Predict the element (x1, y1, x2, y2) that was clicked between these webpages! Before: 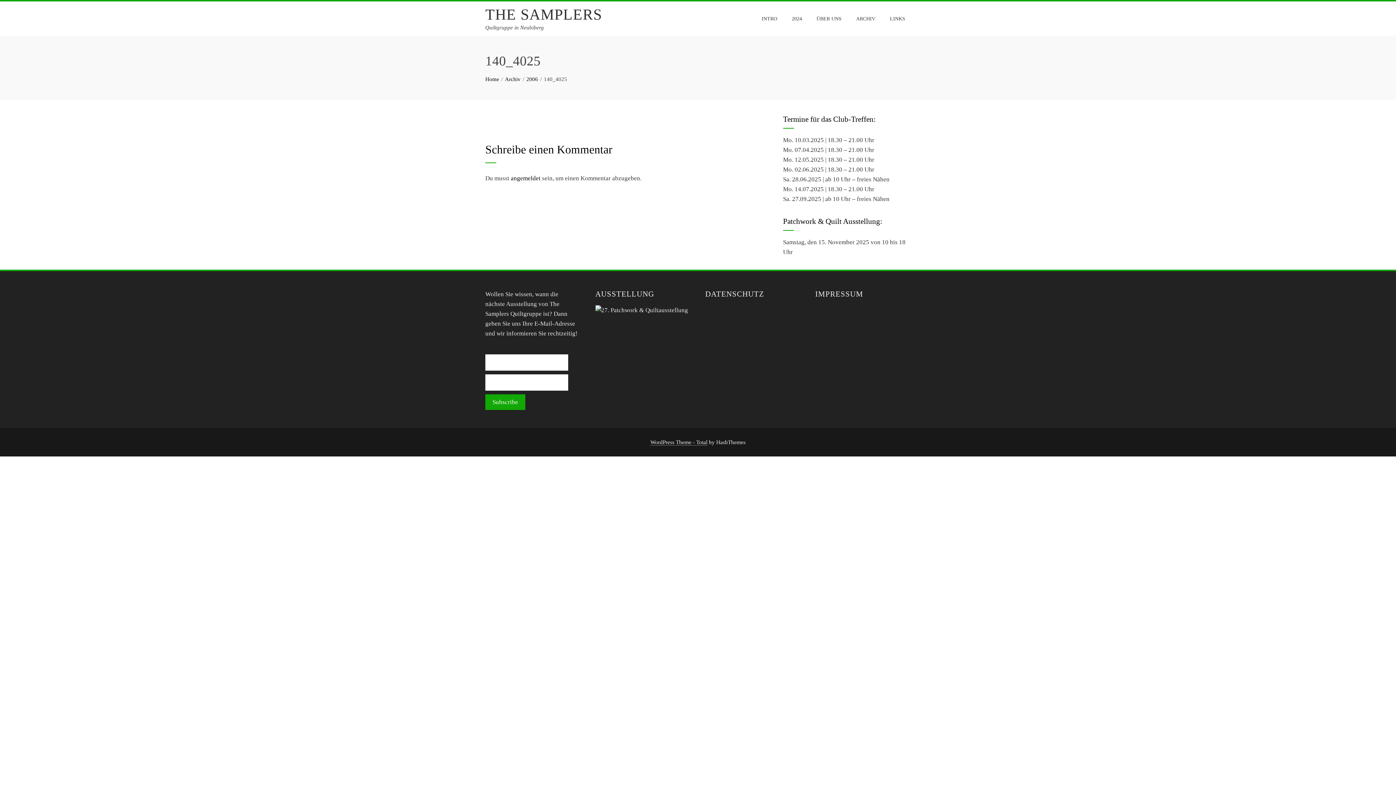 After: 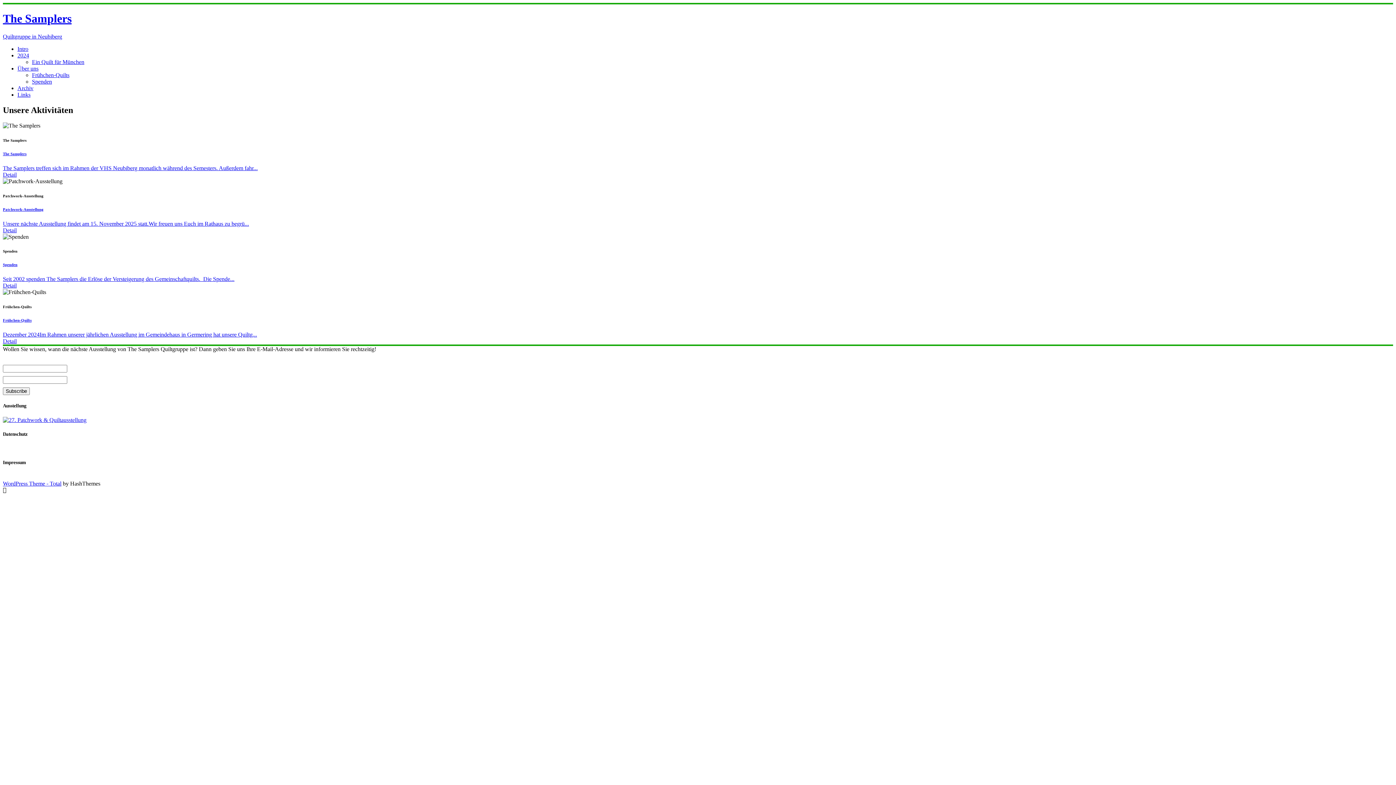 Action: label: Quiltgruppe in Neubiberg bbox: (485, 24, 544, 30)